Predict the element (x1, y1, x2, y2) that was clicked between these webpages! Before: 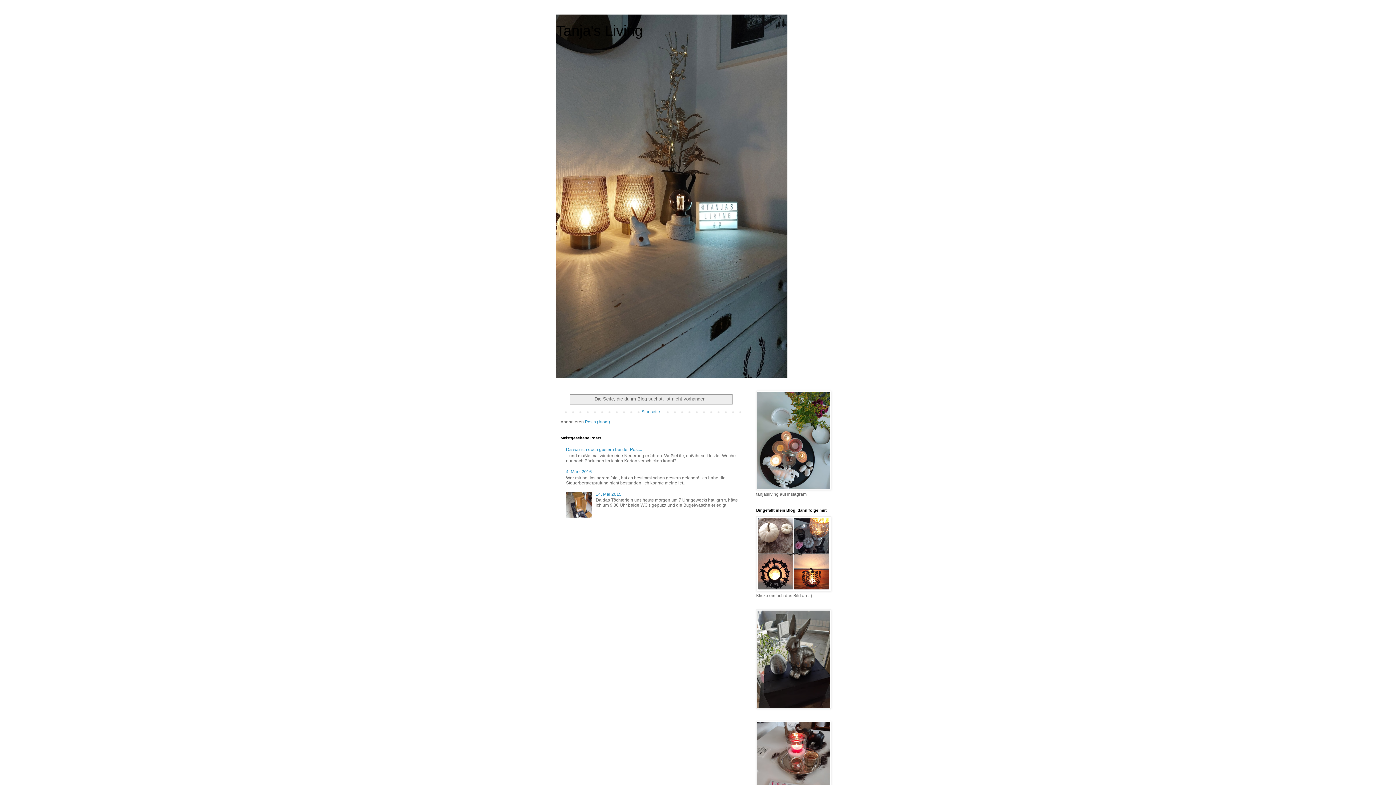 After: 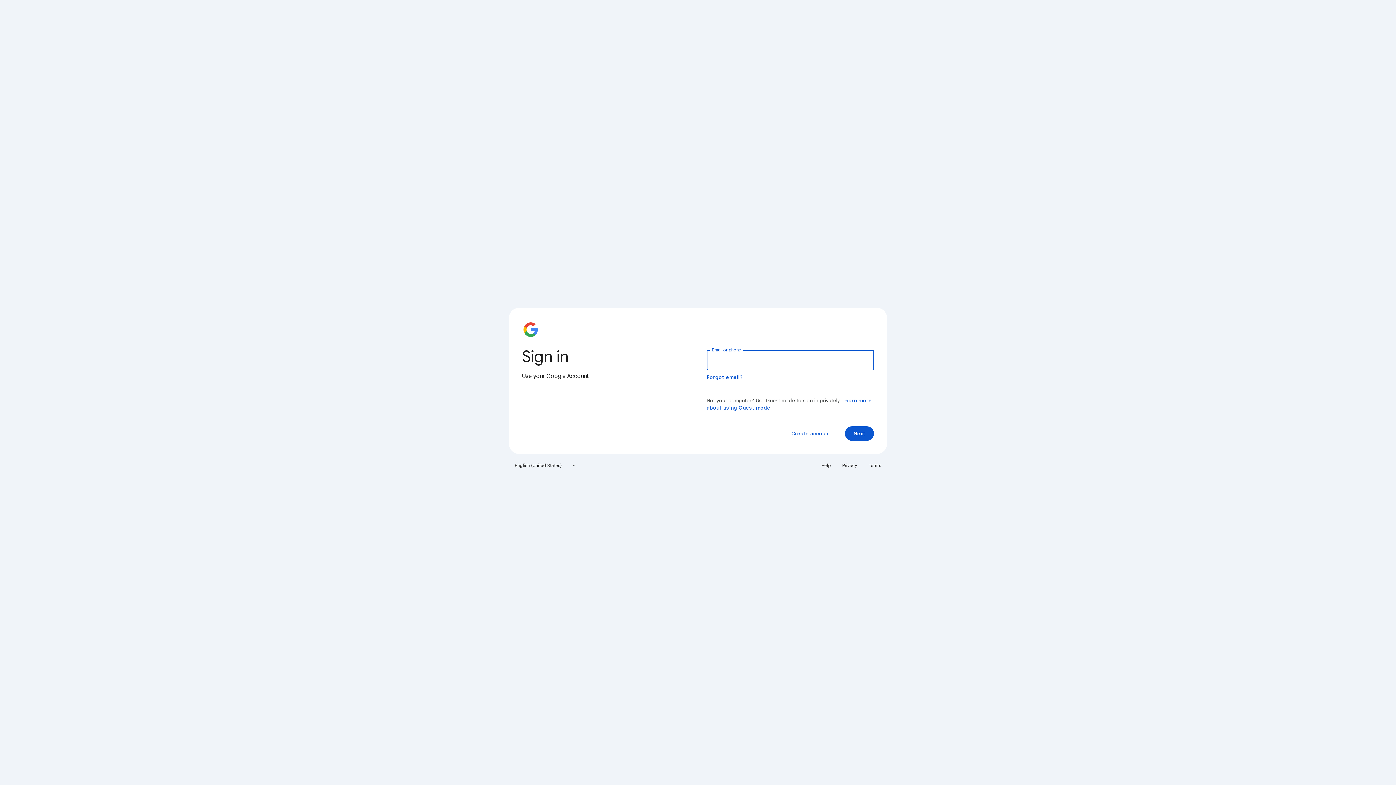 Action: bbox: (756, 587, 831, 592)